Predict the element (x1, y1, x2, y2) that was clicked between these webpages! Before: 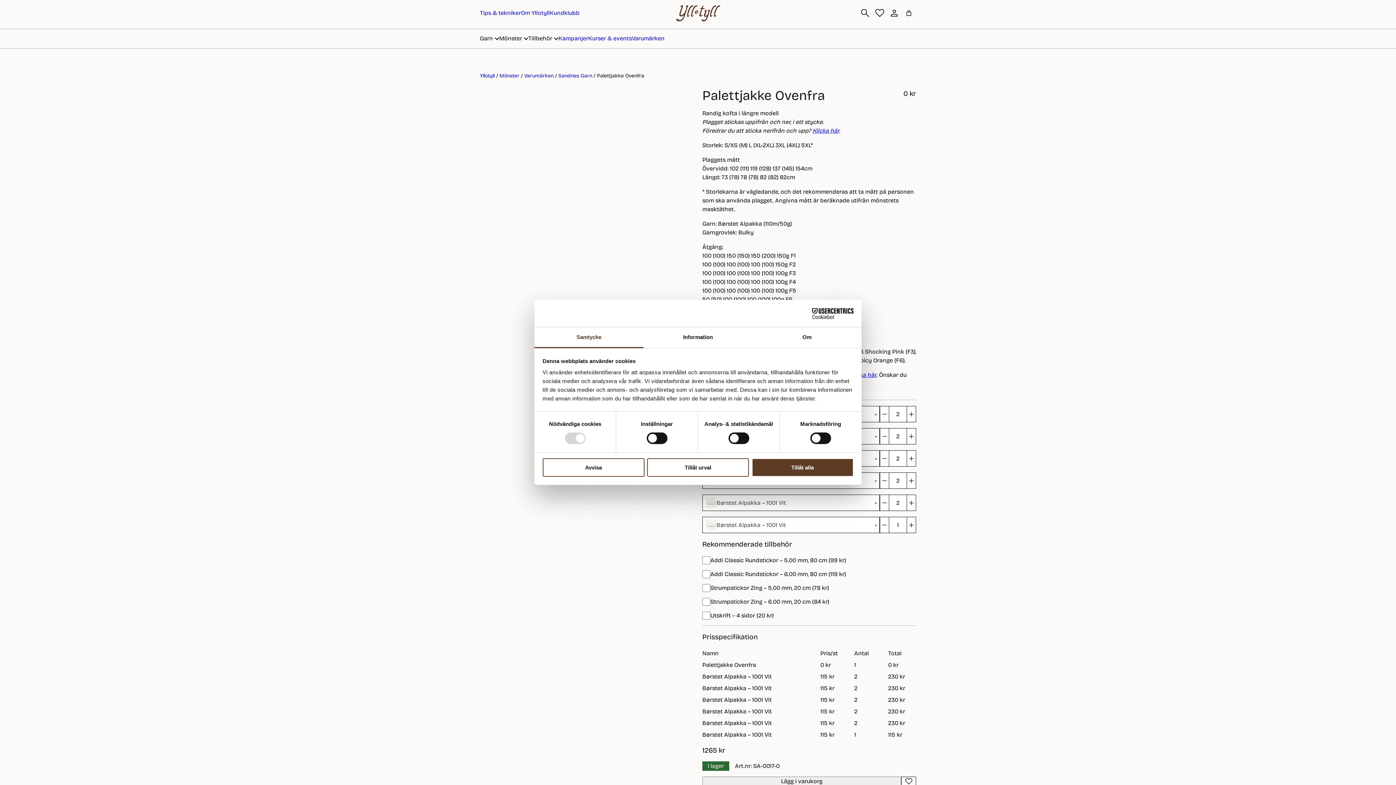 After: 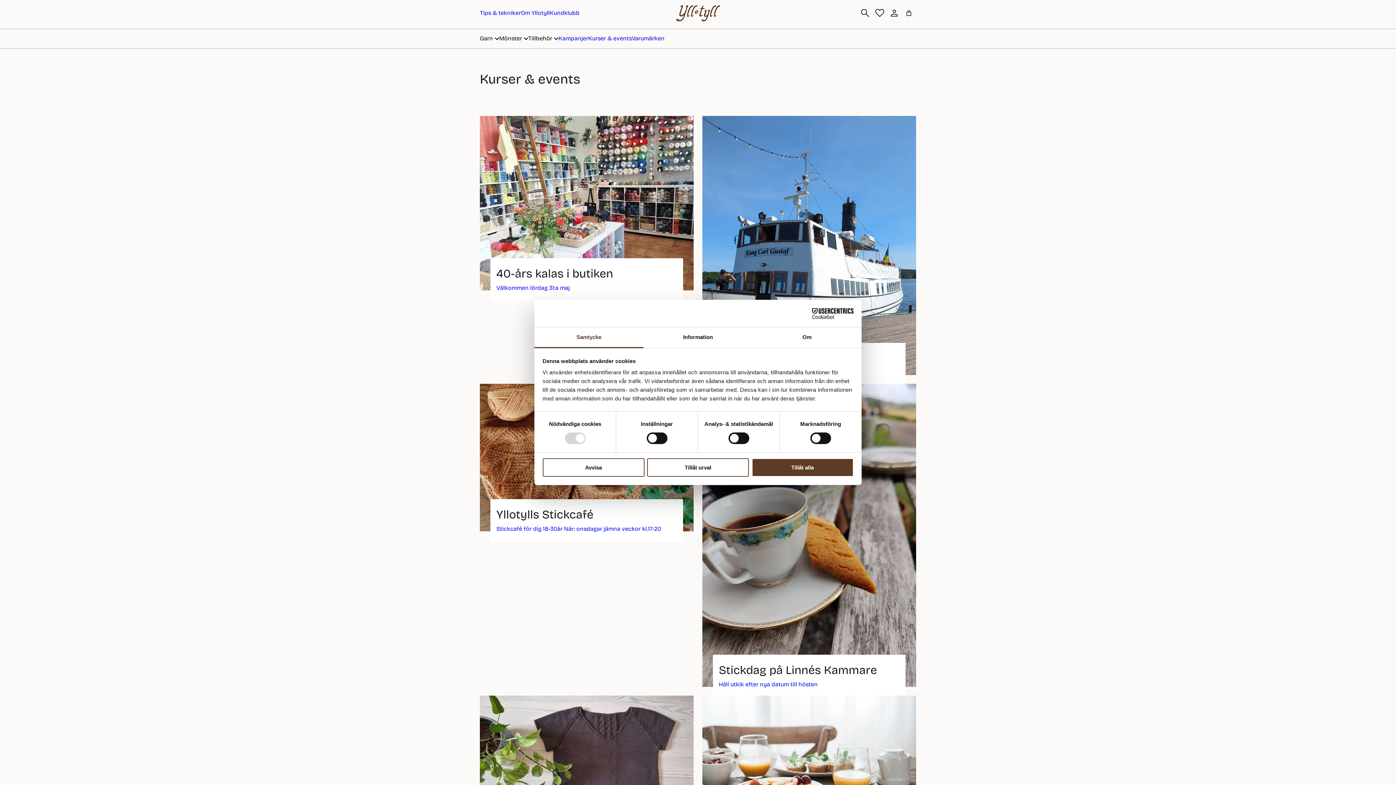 Action: label: Kurser & events bbox: (588, 34, 632, 41)